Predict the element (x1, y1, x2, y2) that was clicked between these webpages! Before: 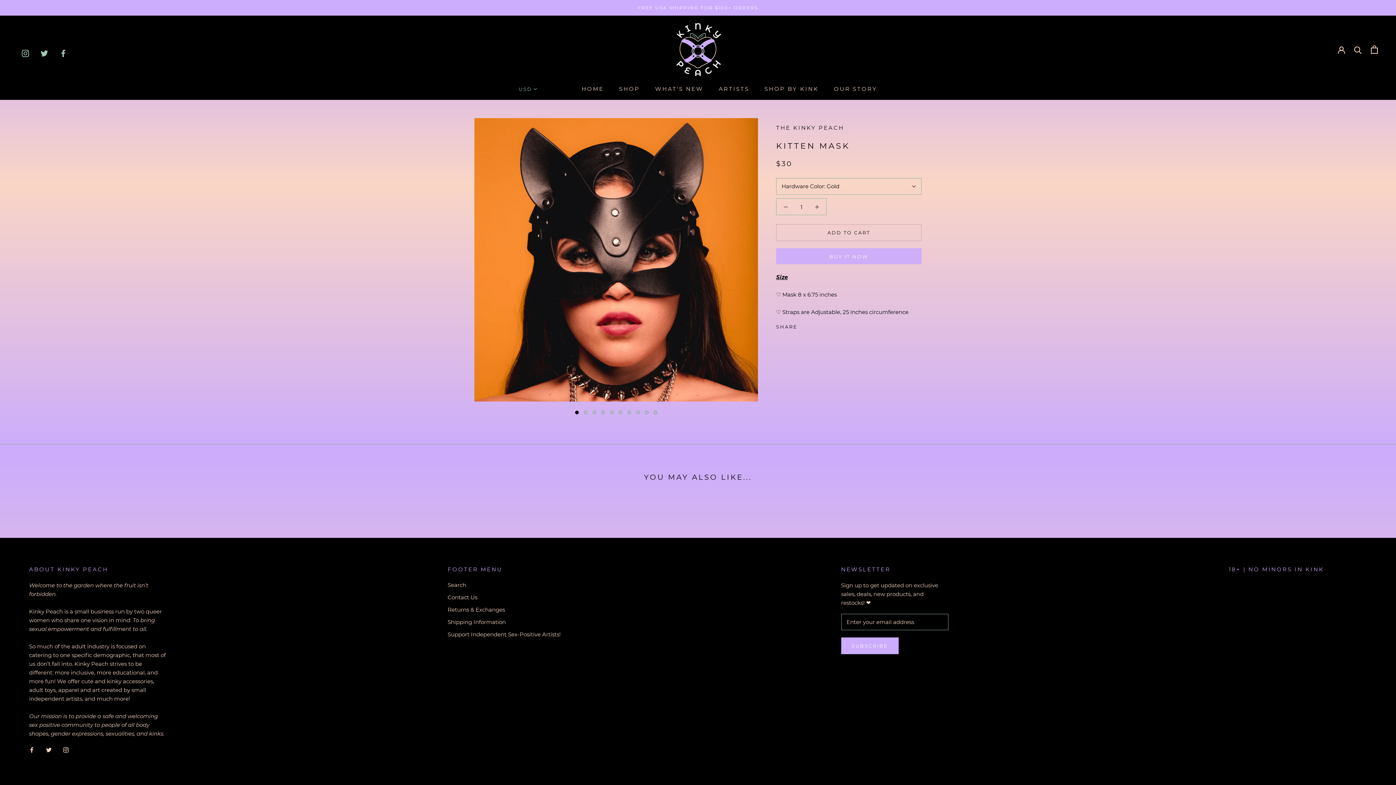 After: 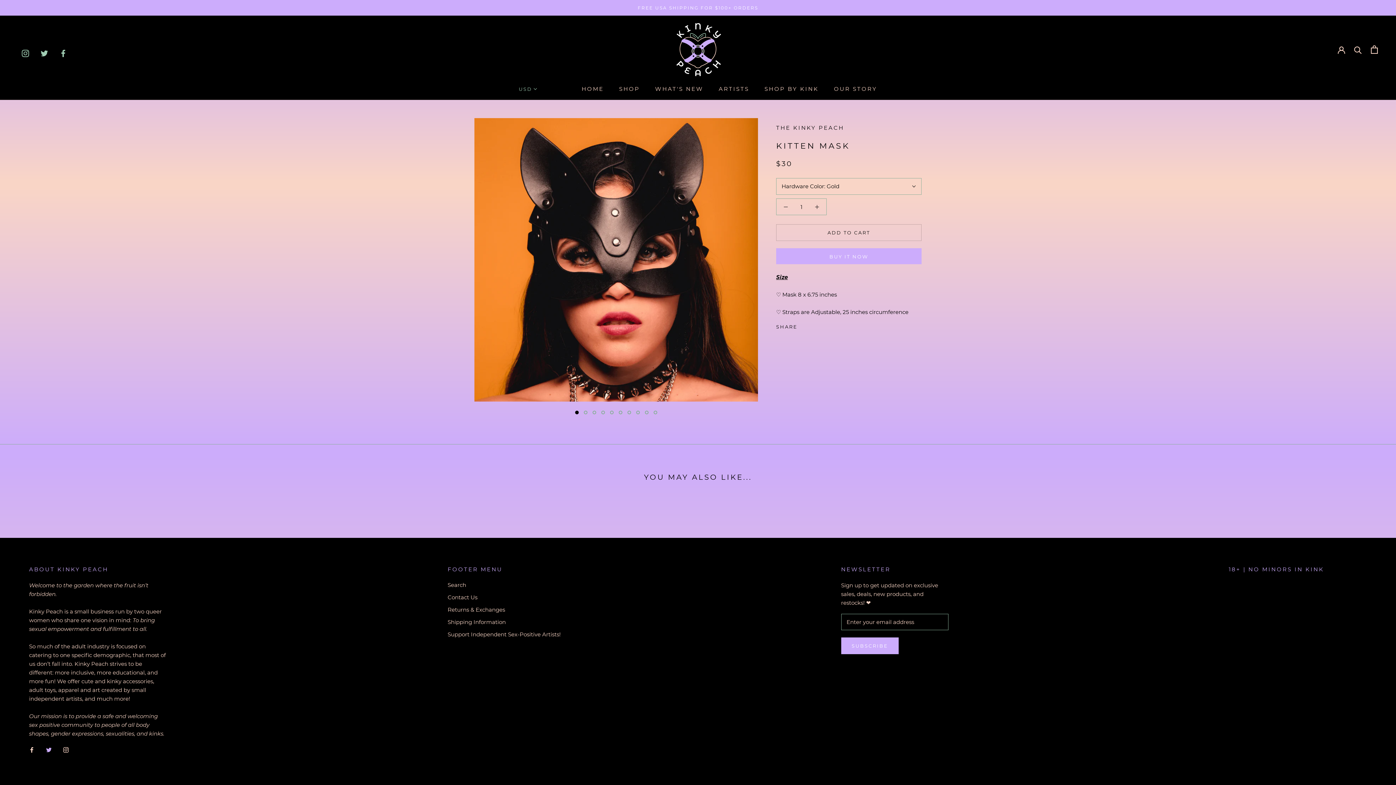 Action: bbox: (46, 745, 51, 754) label: Twitter